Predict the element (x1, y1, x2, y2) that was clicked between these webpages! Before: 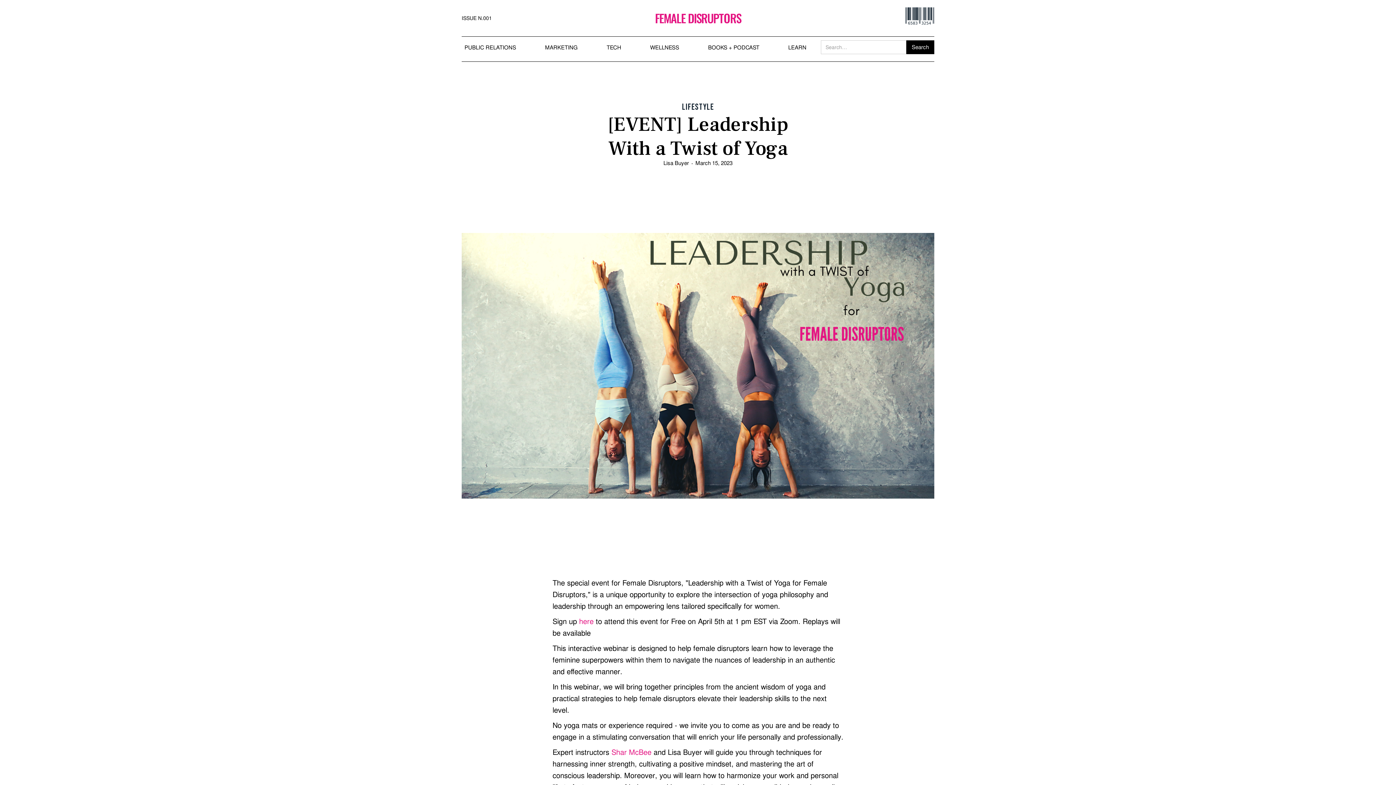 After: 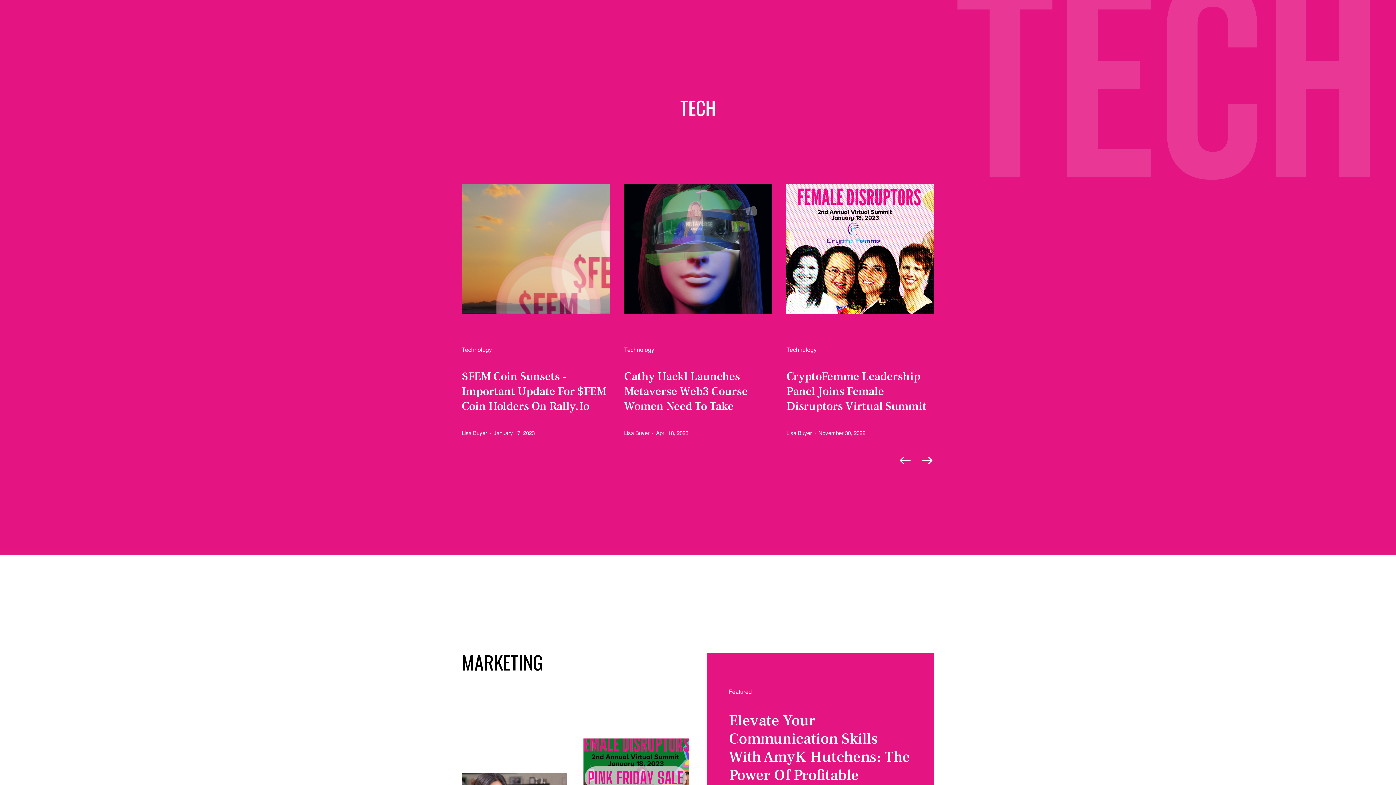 Action: bbox: (595, 36, 633, 61) label: TECH